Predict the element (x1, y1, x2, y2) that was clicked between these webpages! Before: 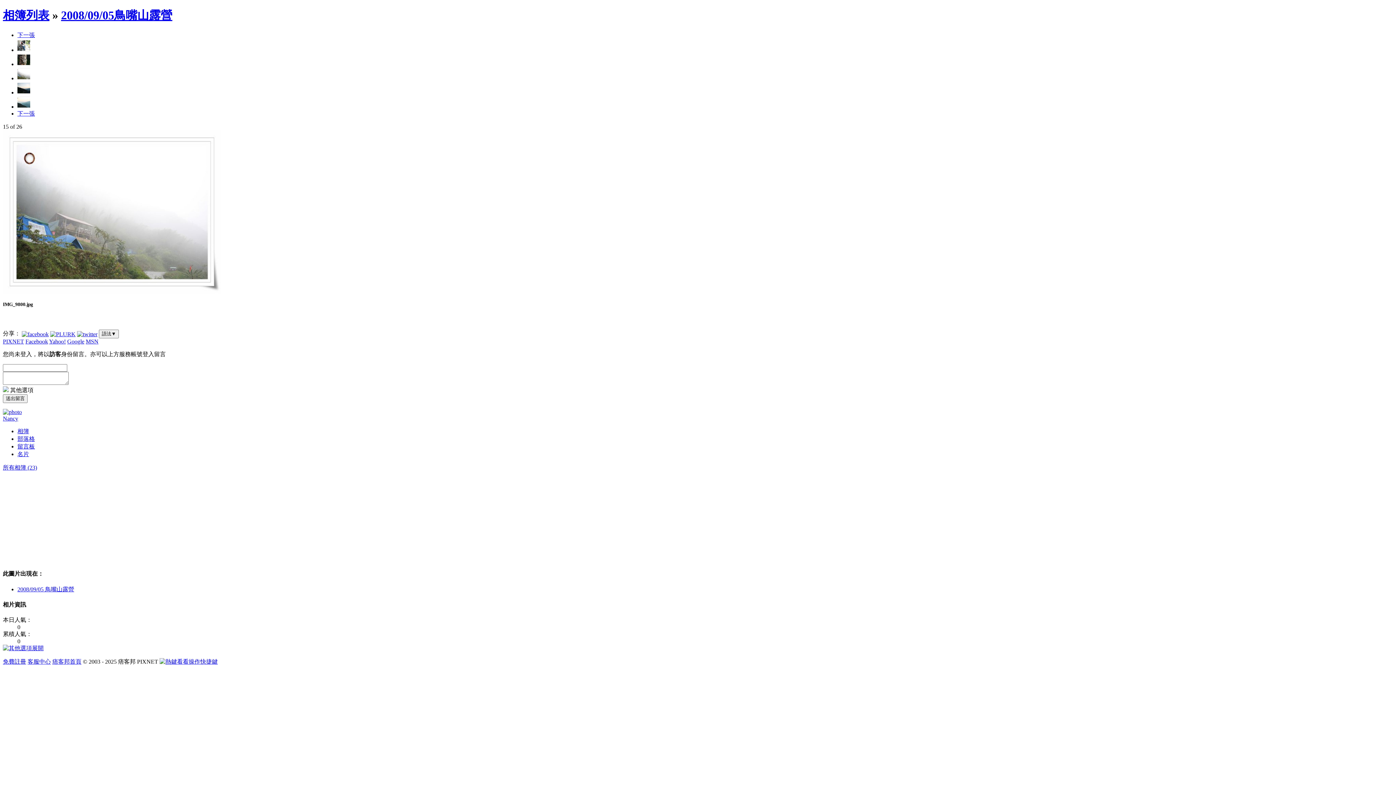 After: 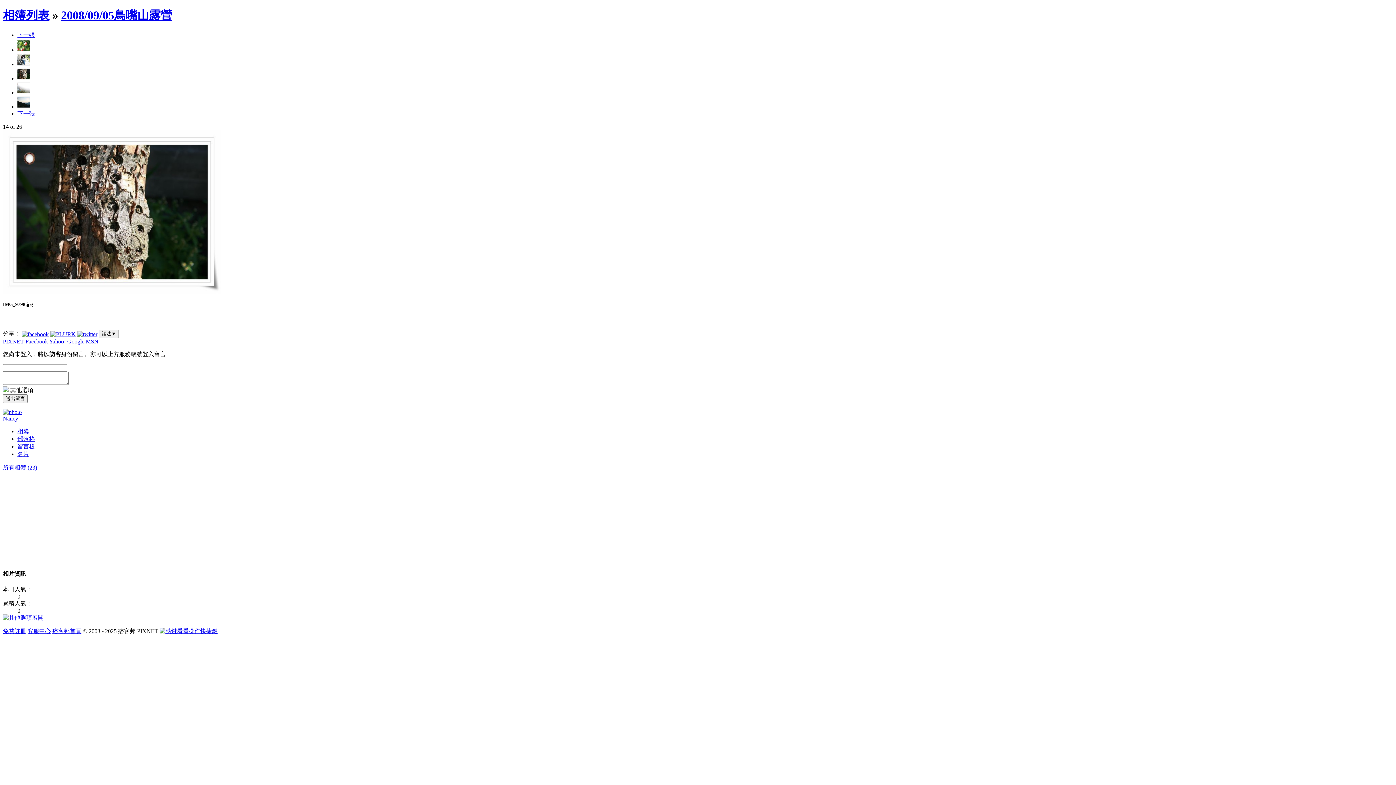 Action: bbox: (17, 61, 30, 67)